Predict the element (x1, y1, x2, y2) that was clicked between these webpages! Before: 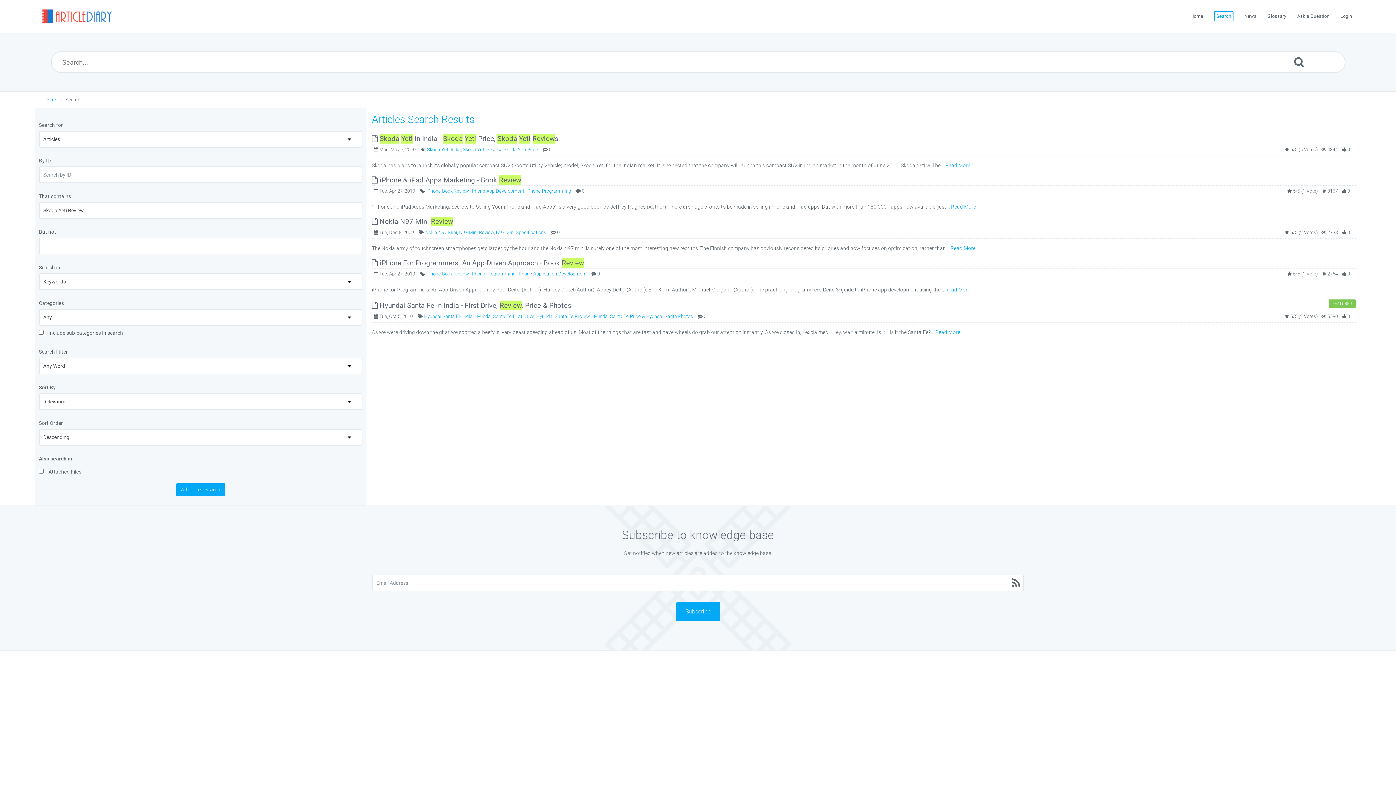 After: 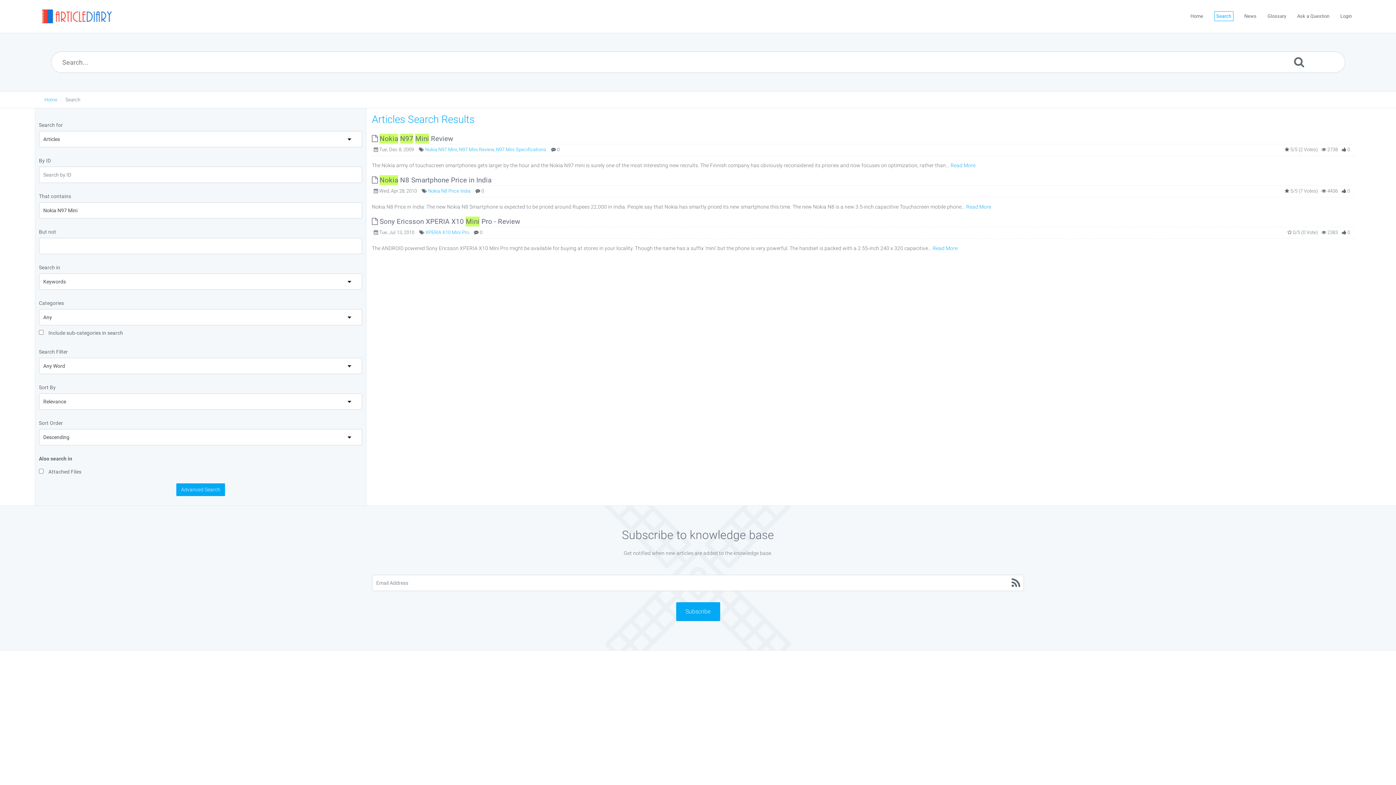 Action: label: Nokia N97 Mini bbox: (425, 229, 457, 235)